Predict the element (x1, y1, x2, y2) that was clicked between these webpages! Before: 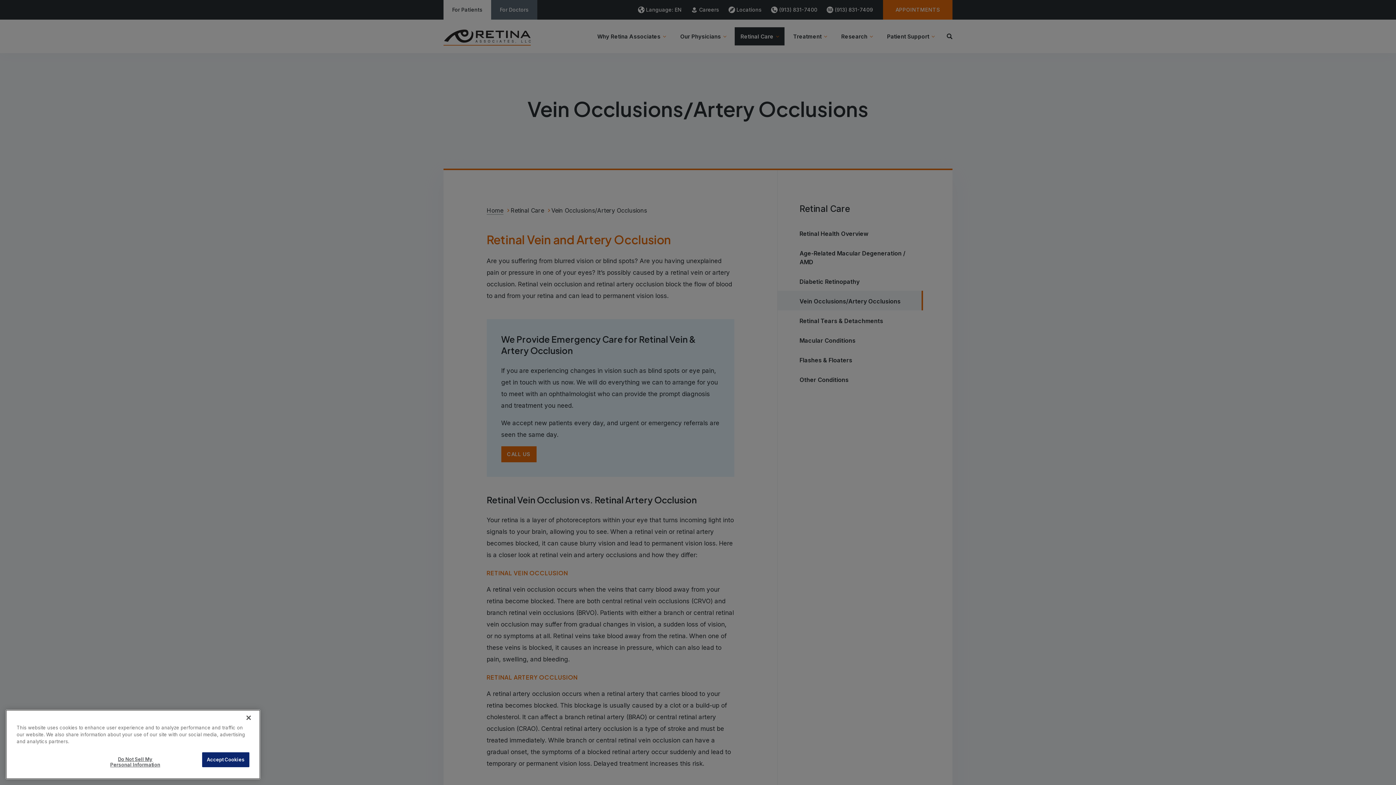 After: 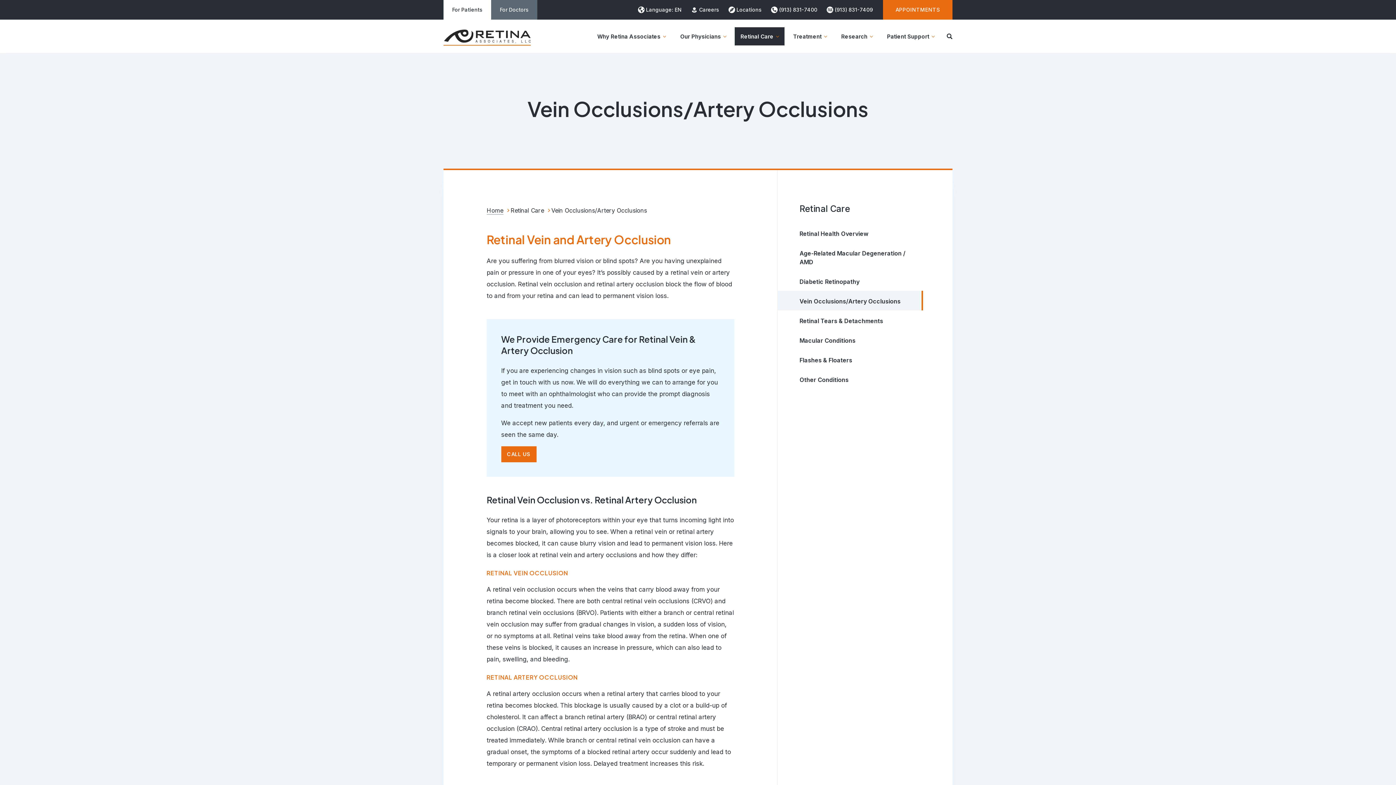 Action: label: Close bbox: (240, 754, 256, 770)